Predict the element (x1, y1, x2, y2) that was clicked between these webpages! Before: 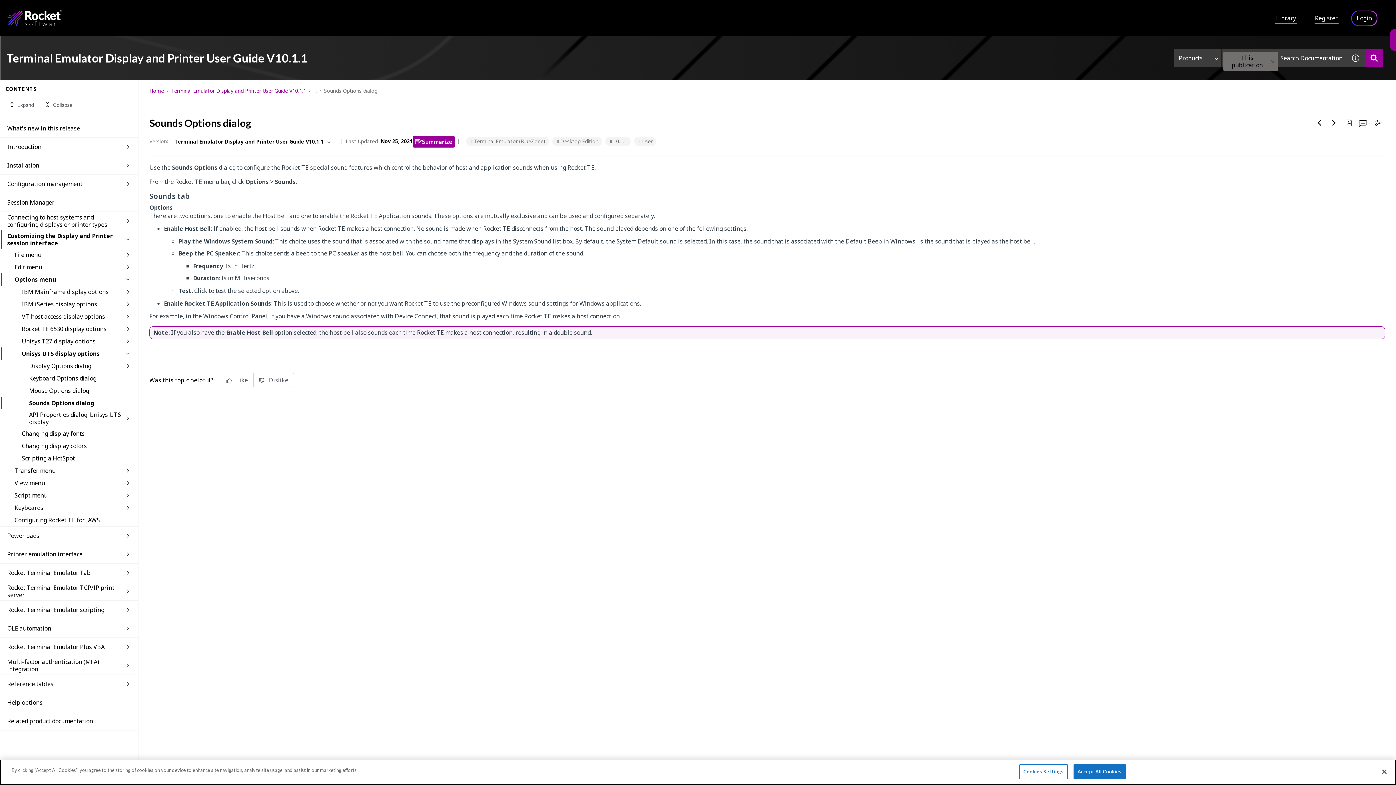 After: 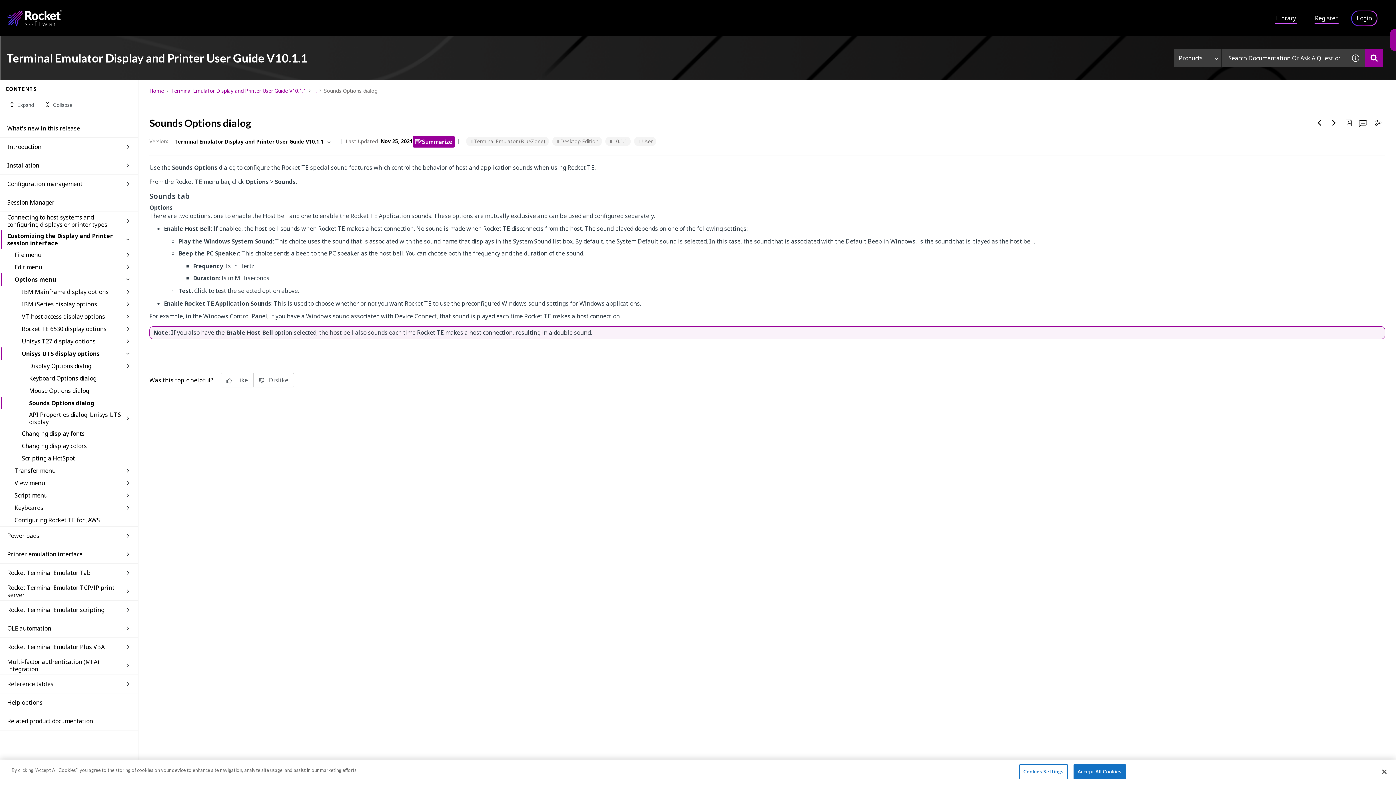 Action: bbox: (1270, 58, 1275, 64) label: Cancel search within this publication